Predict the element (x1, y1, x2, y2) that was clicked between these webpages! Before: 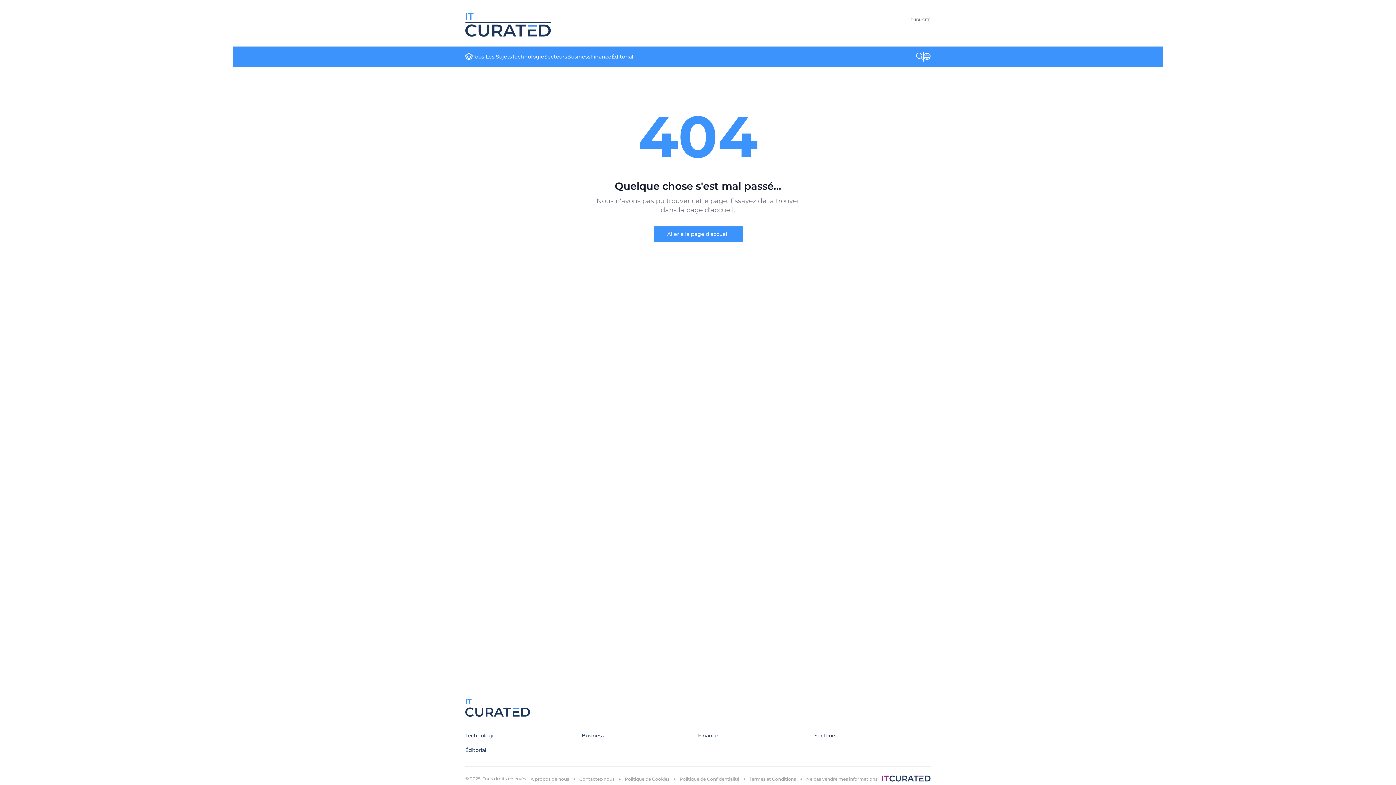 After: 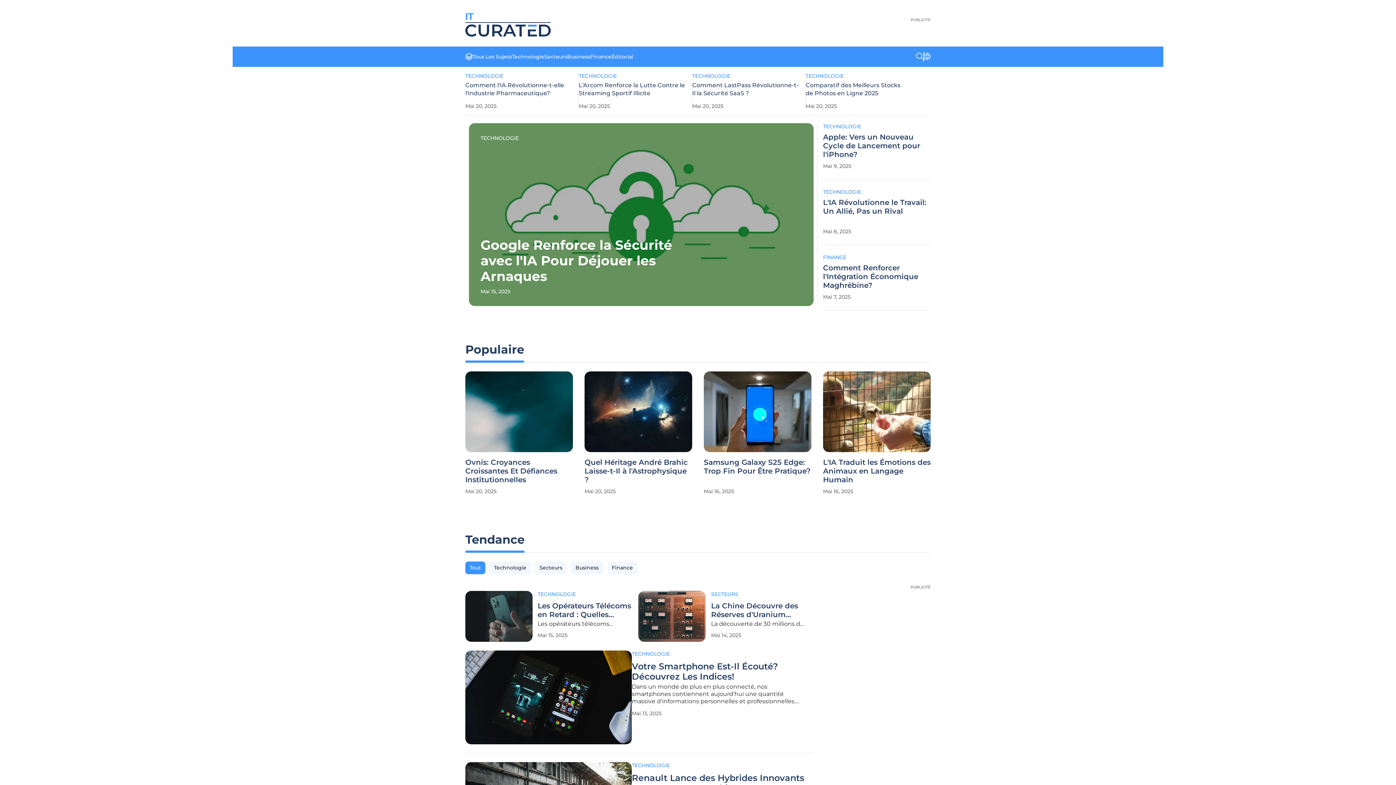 Action: label: IT bbox: (465, 10, 550, 36)